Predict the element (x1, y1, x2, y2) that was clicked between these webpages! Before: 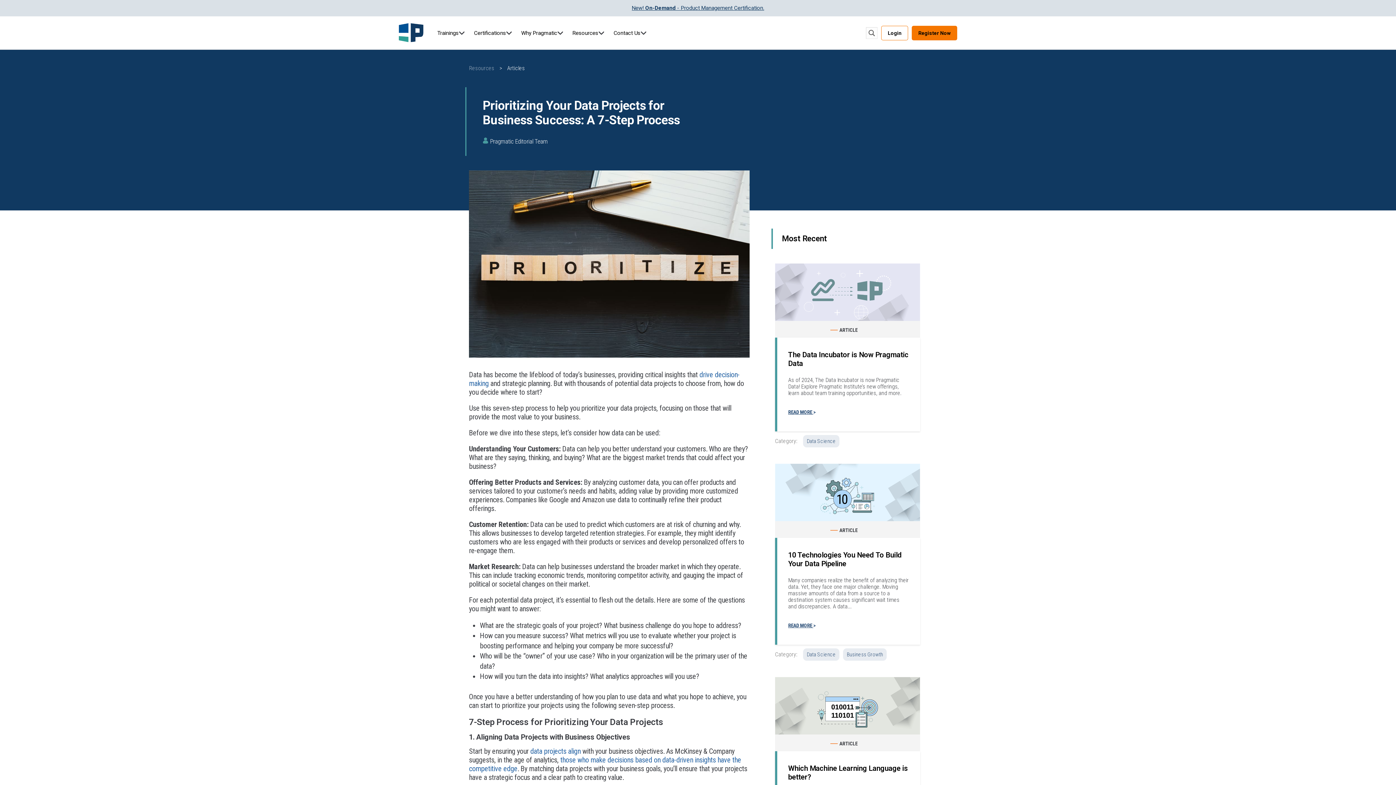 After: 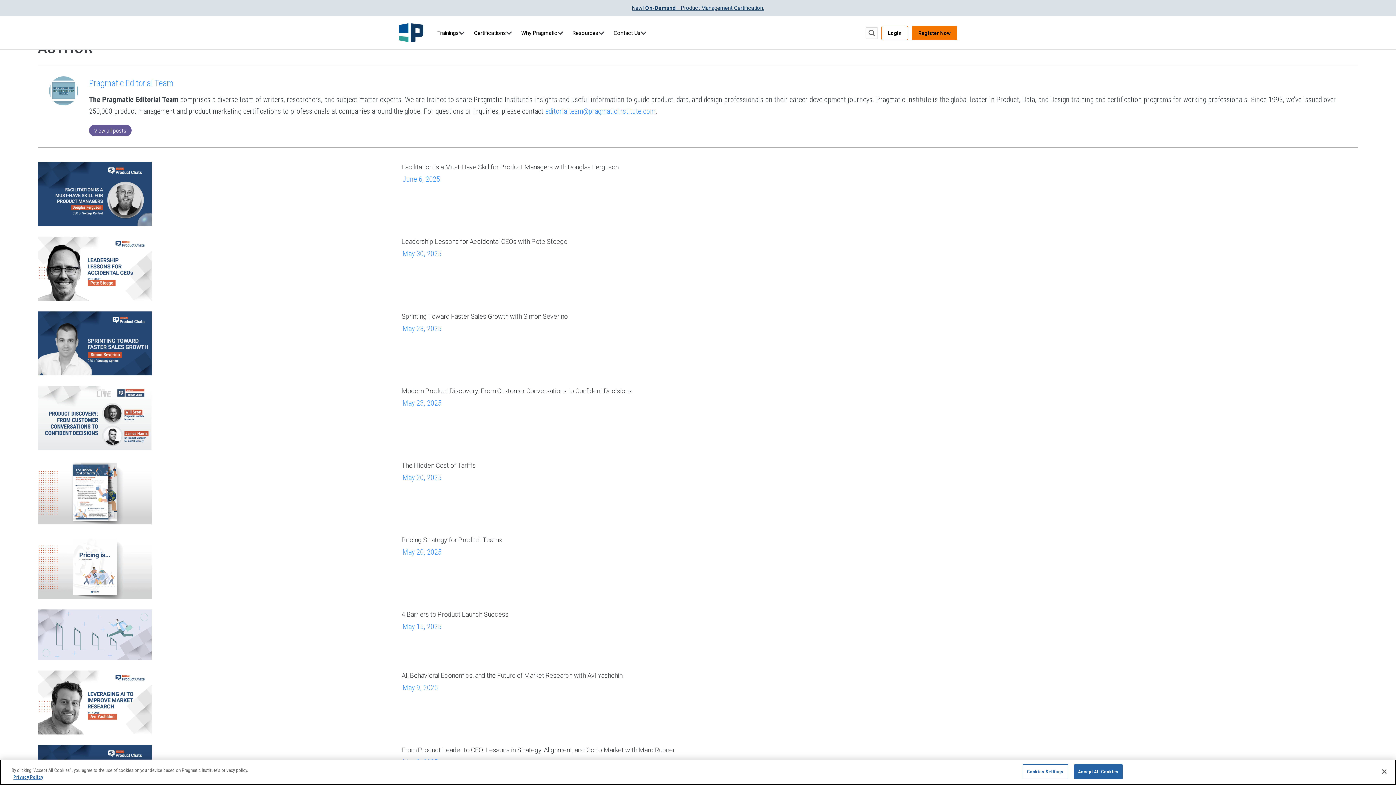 Action: bbox: (490, 137, 547, 145) label: Pragmatic Editorial Team